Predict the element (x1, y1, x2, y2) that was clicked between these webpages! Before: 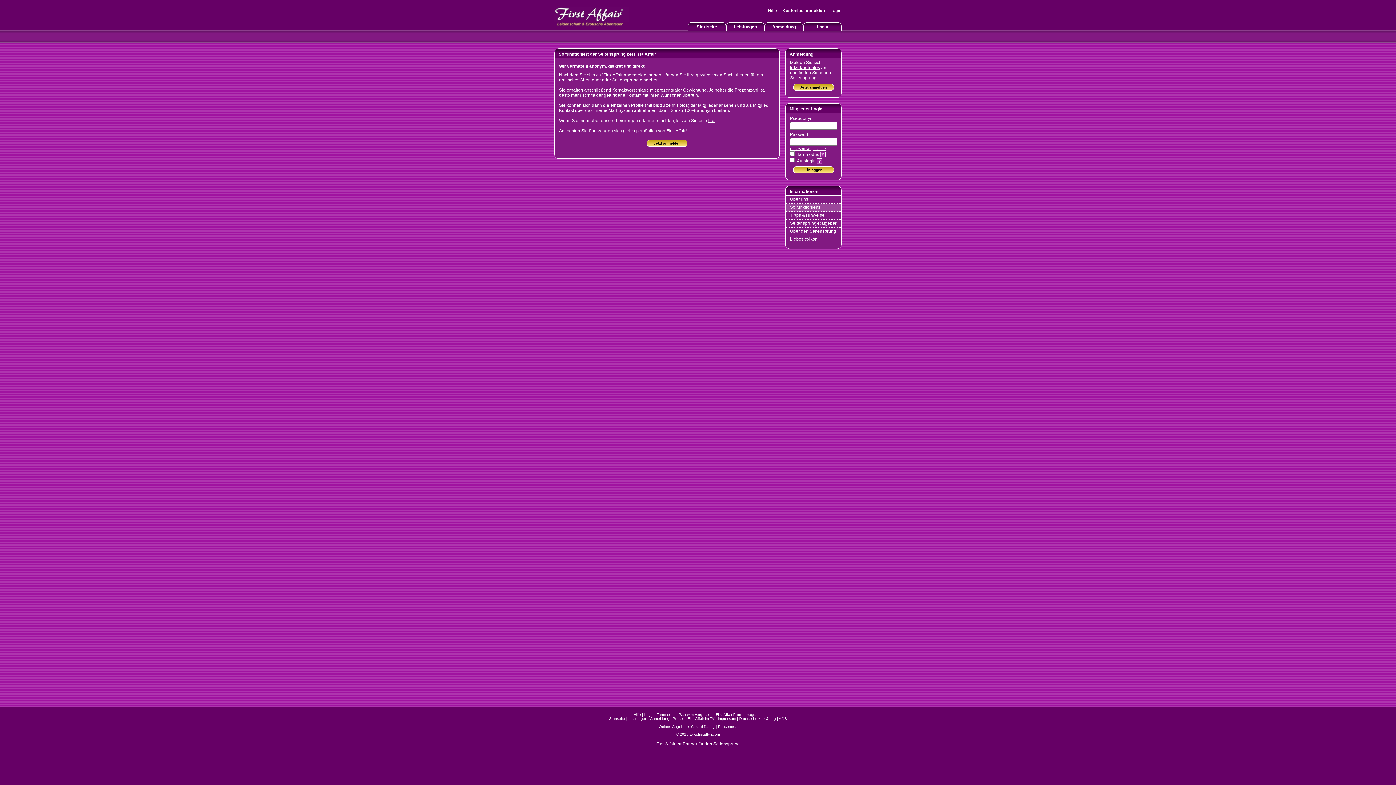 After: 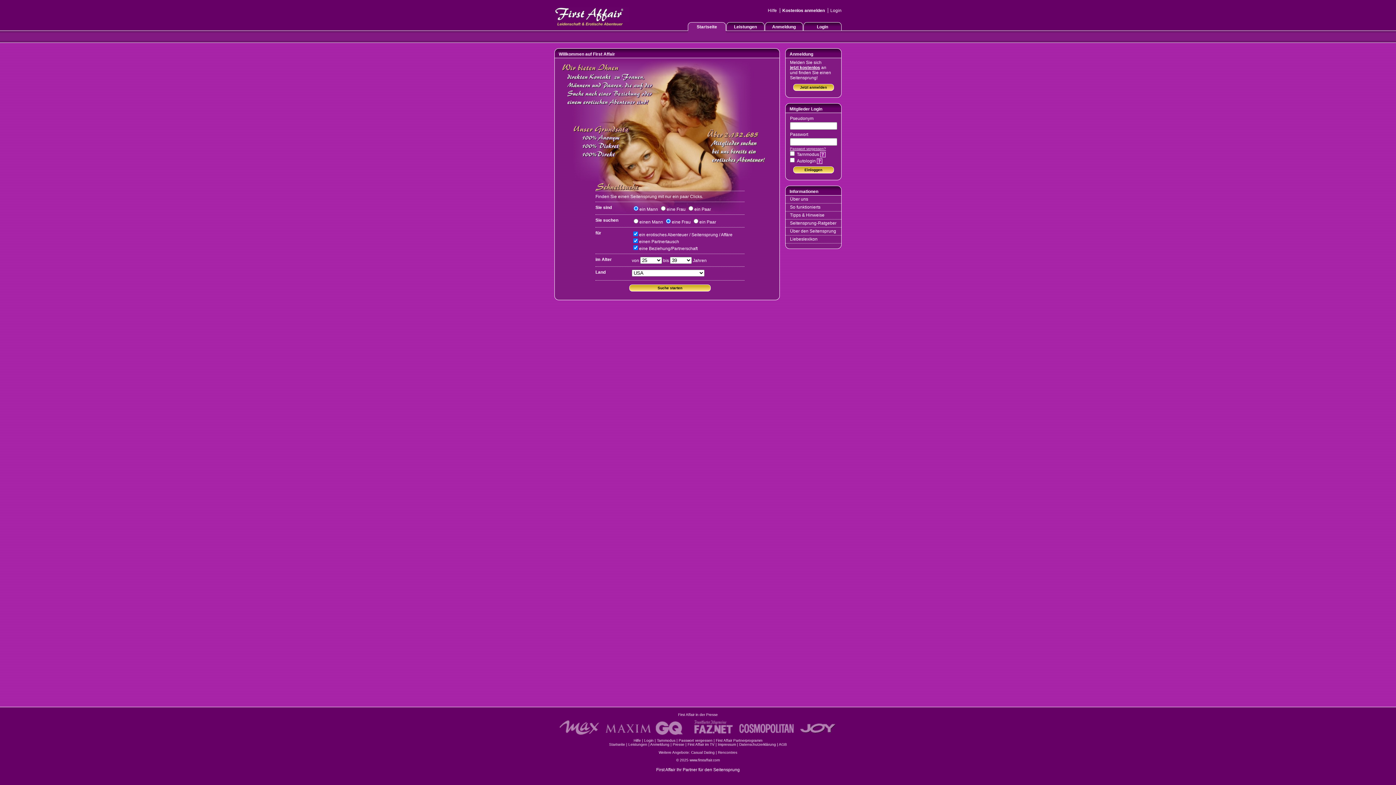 Action: bbox: (554, 7, 629, 33)